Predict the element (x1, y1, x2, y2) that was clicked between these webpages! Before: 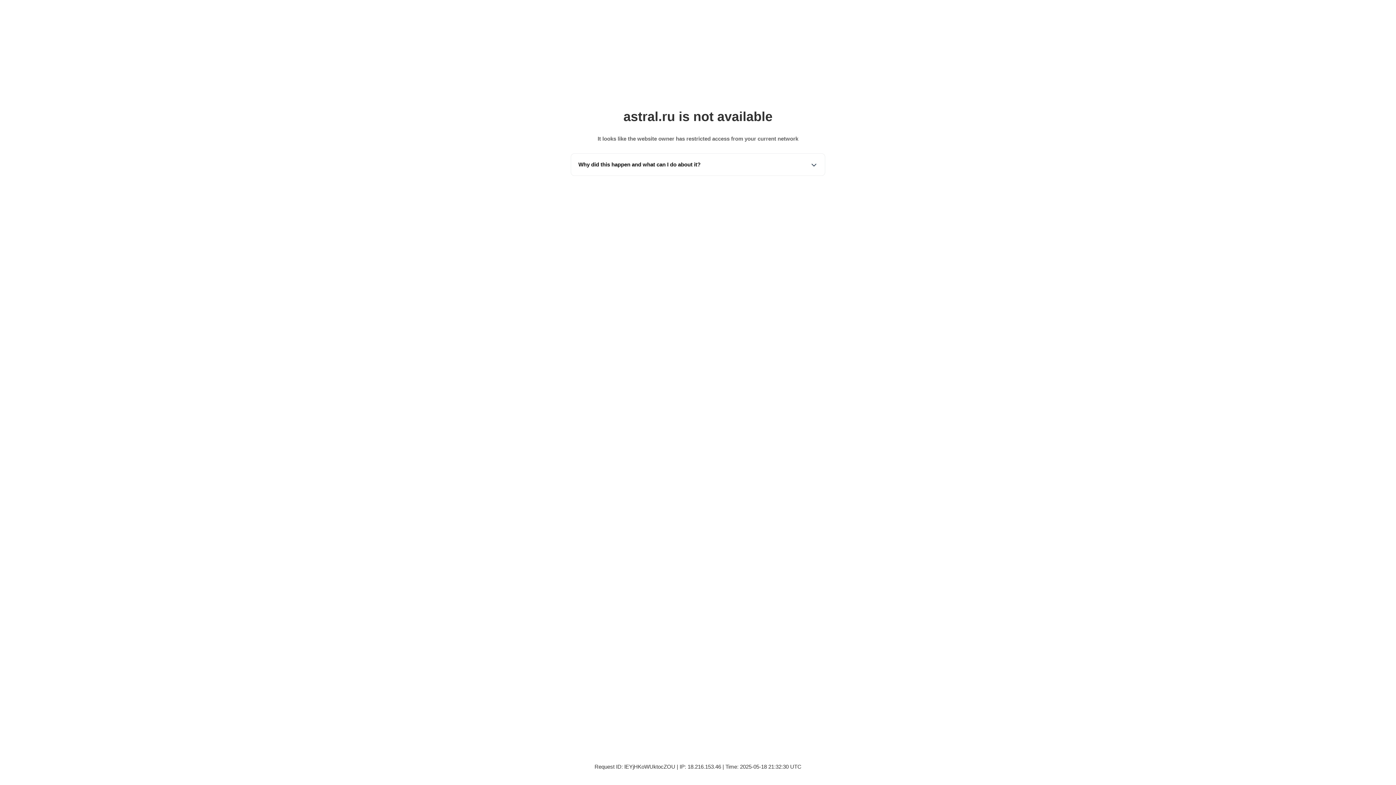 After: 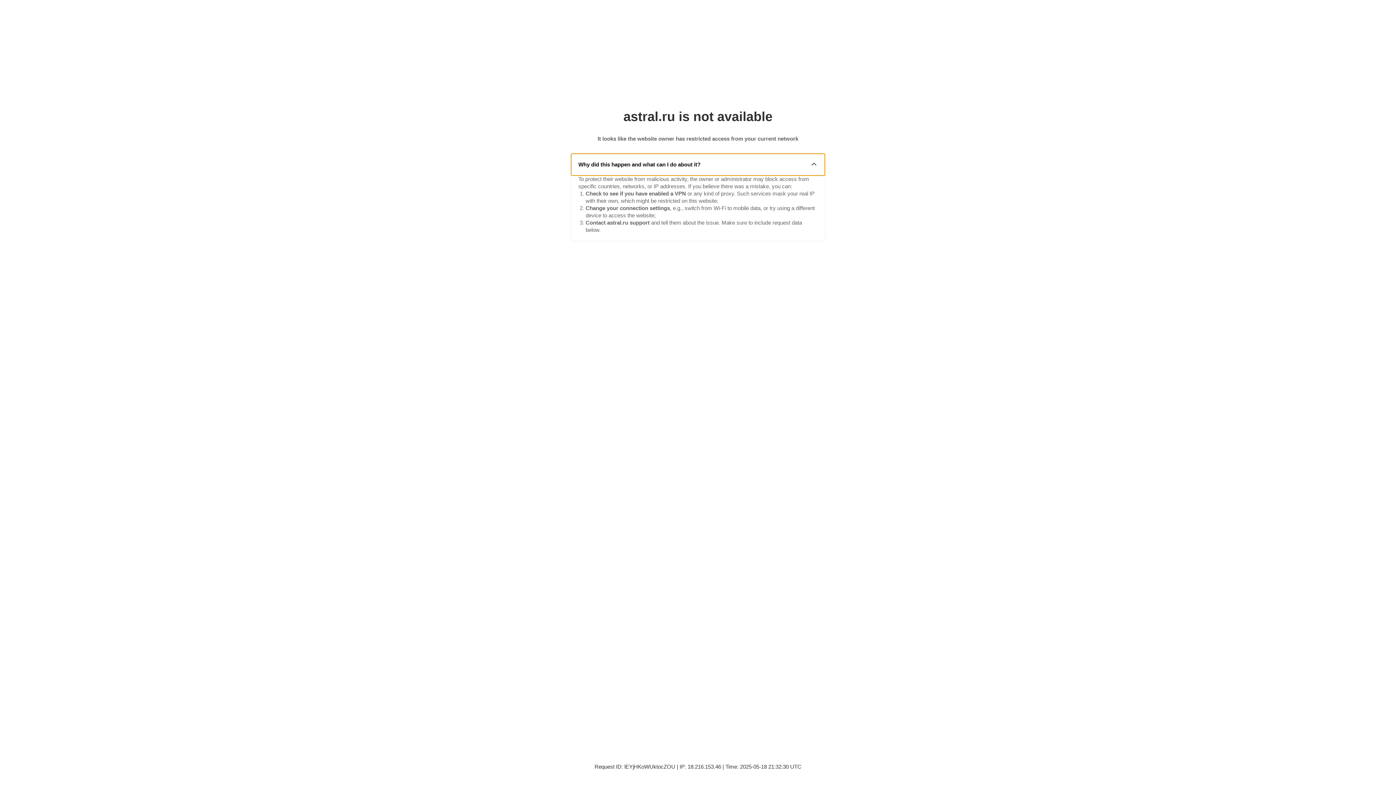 Action: label: Why did this happen and what can I do about it? bbox: (571, 153, 825, 175)